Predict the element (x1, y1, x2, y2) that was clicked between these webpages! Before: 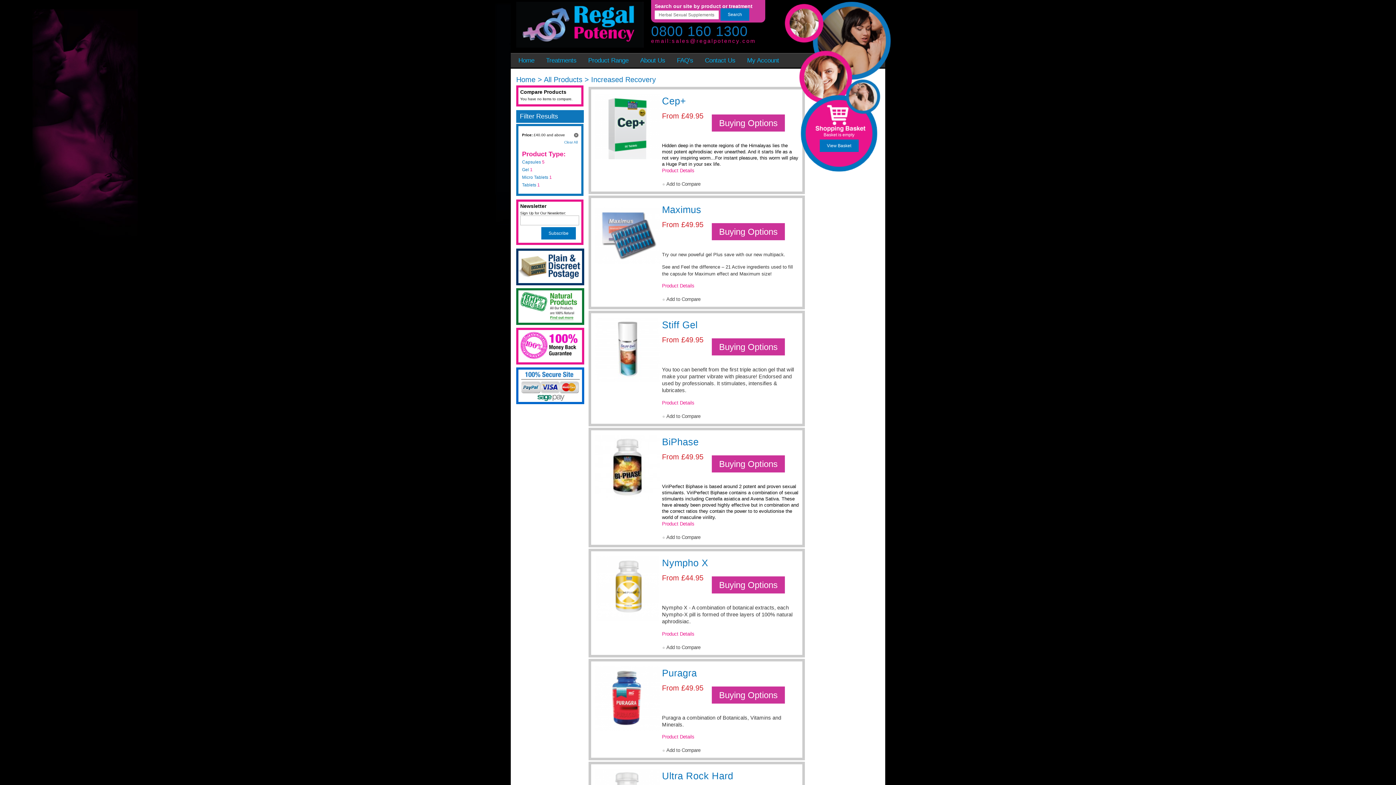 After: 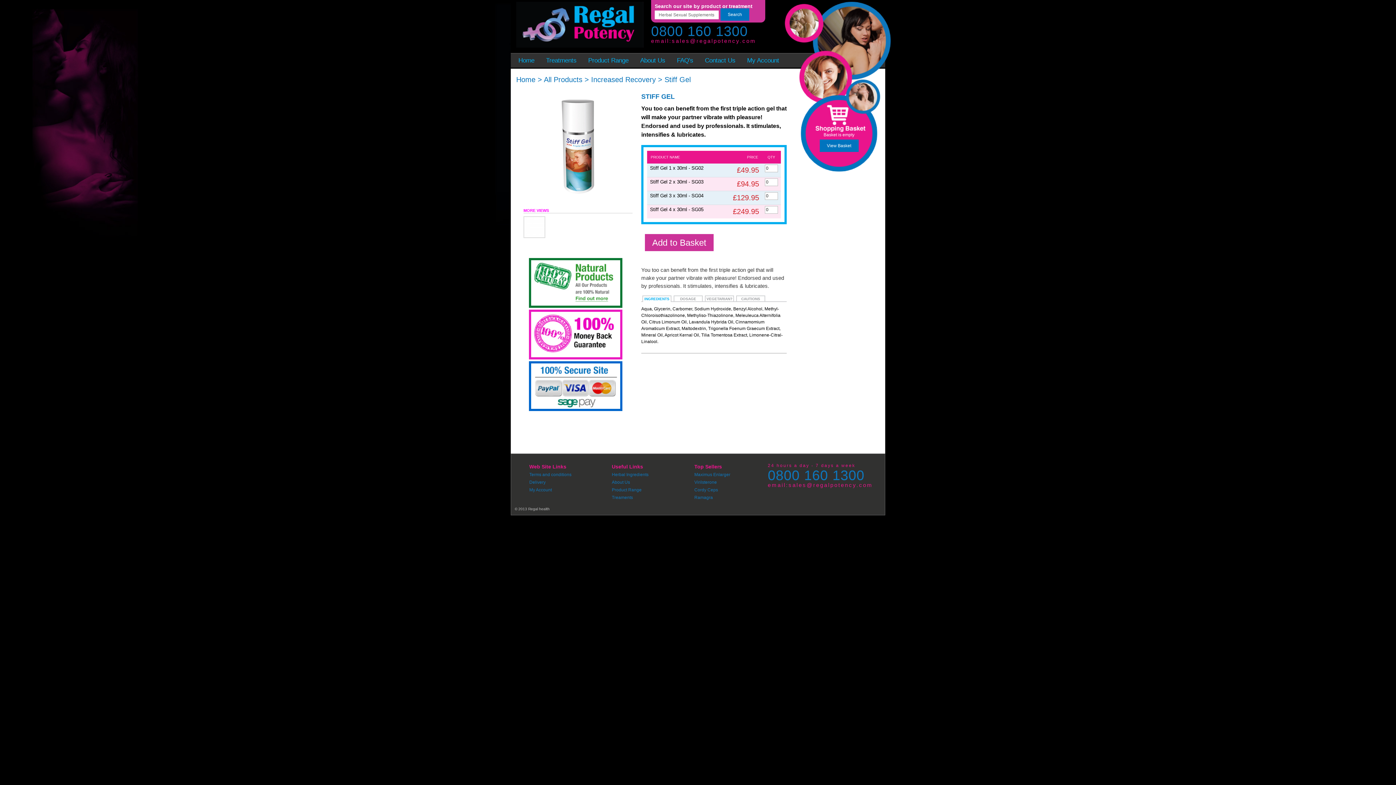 Action: bbox: (662, 319, 697, 330) label: Stiff Gel